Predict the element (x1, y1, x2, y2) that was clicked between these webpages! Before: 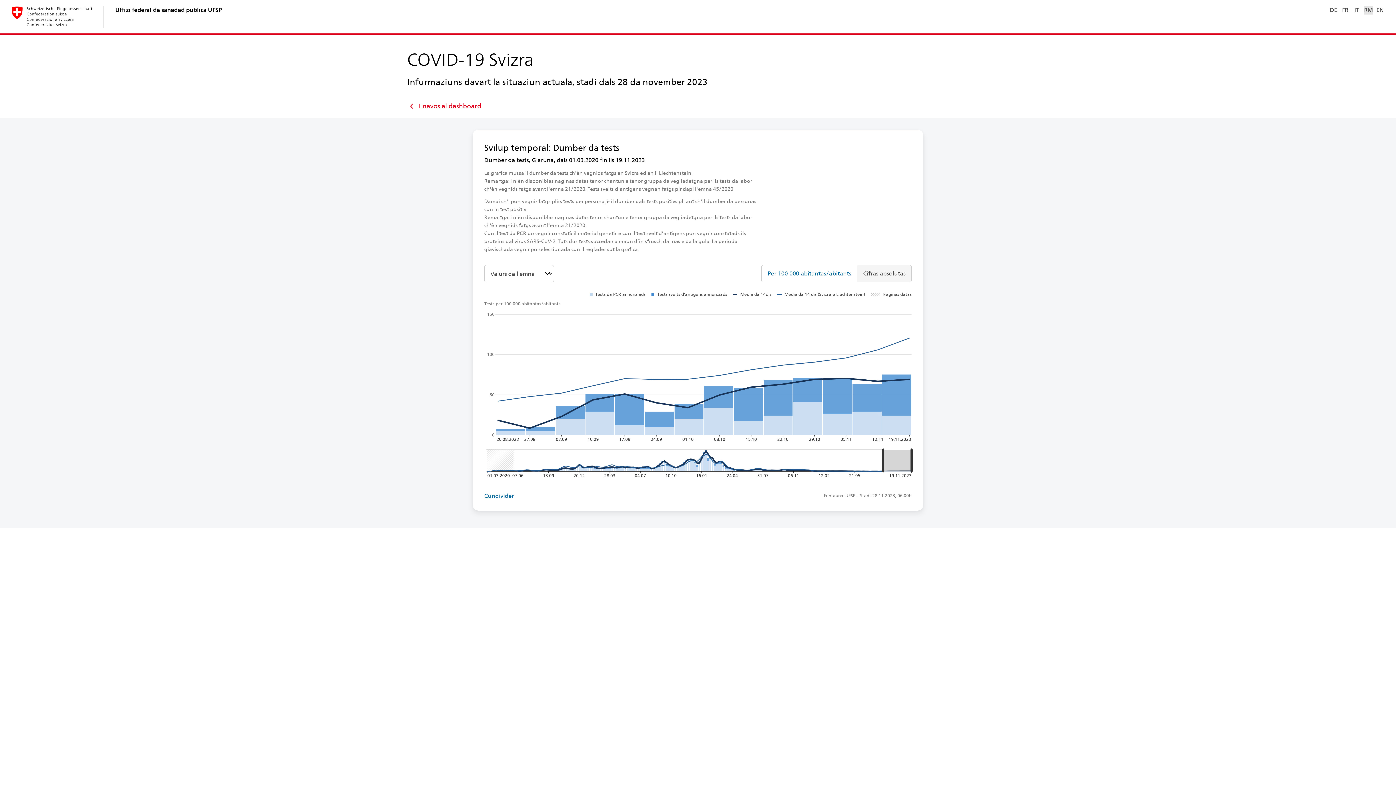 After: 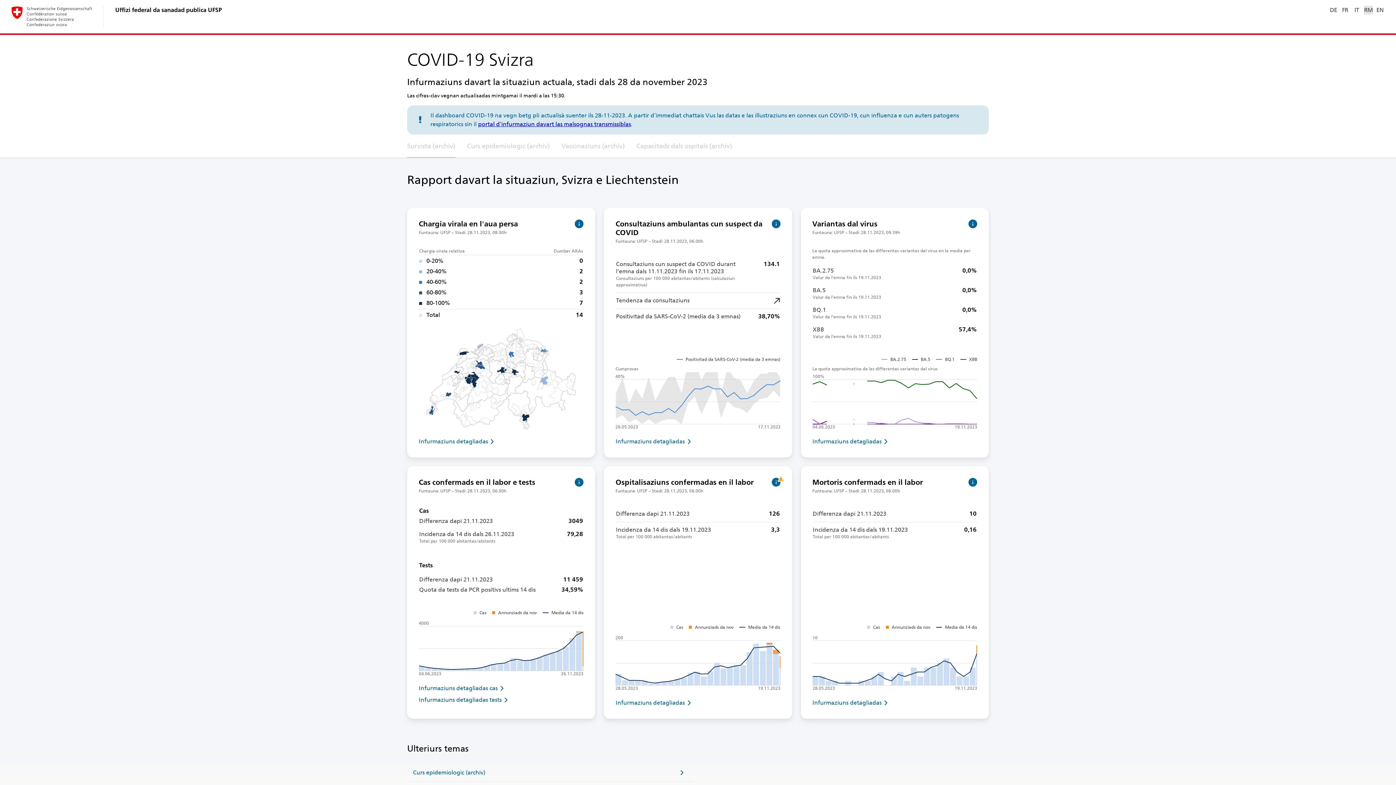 Action: bbox: (11, 6, 93, 26) label: A la pagina iniziala